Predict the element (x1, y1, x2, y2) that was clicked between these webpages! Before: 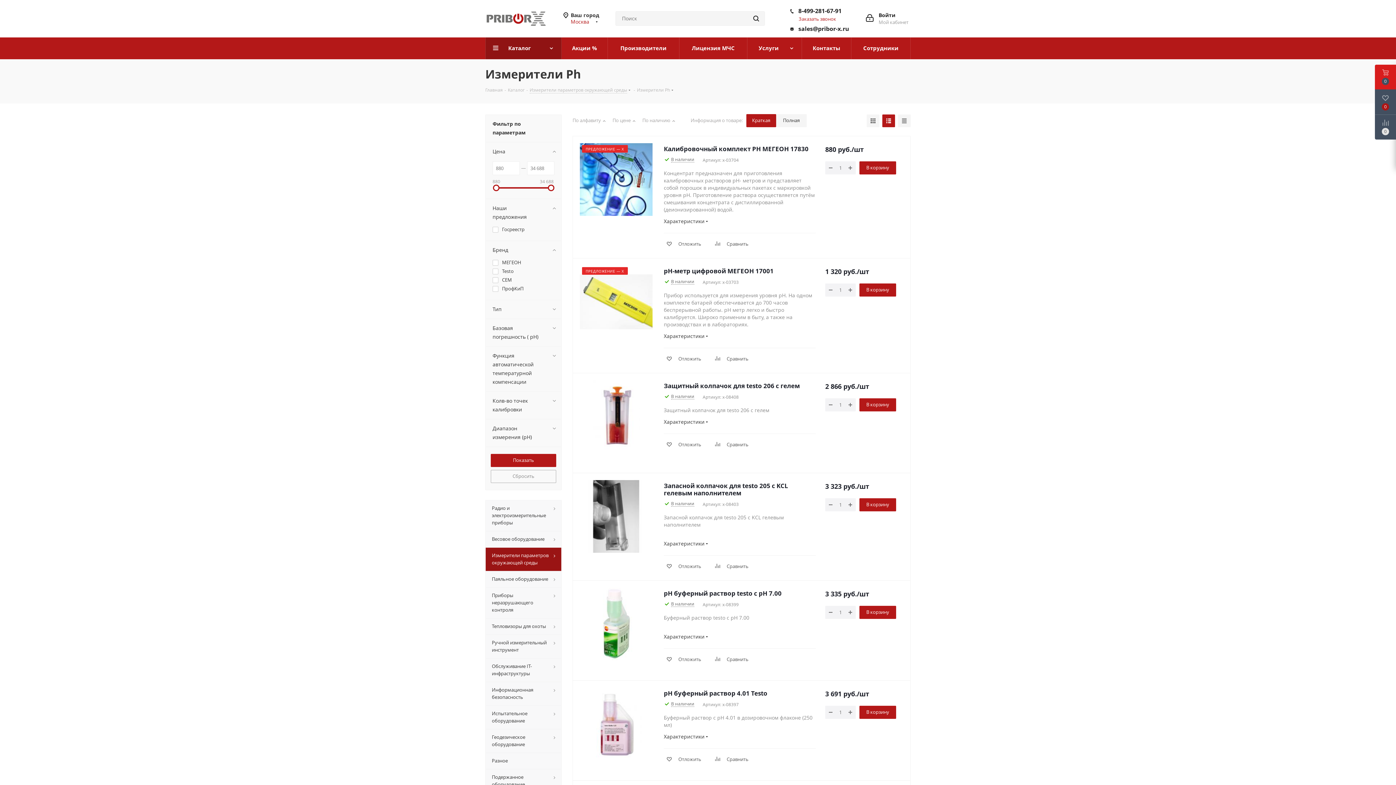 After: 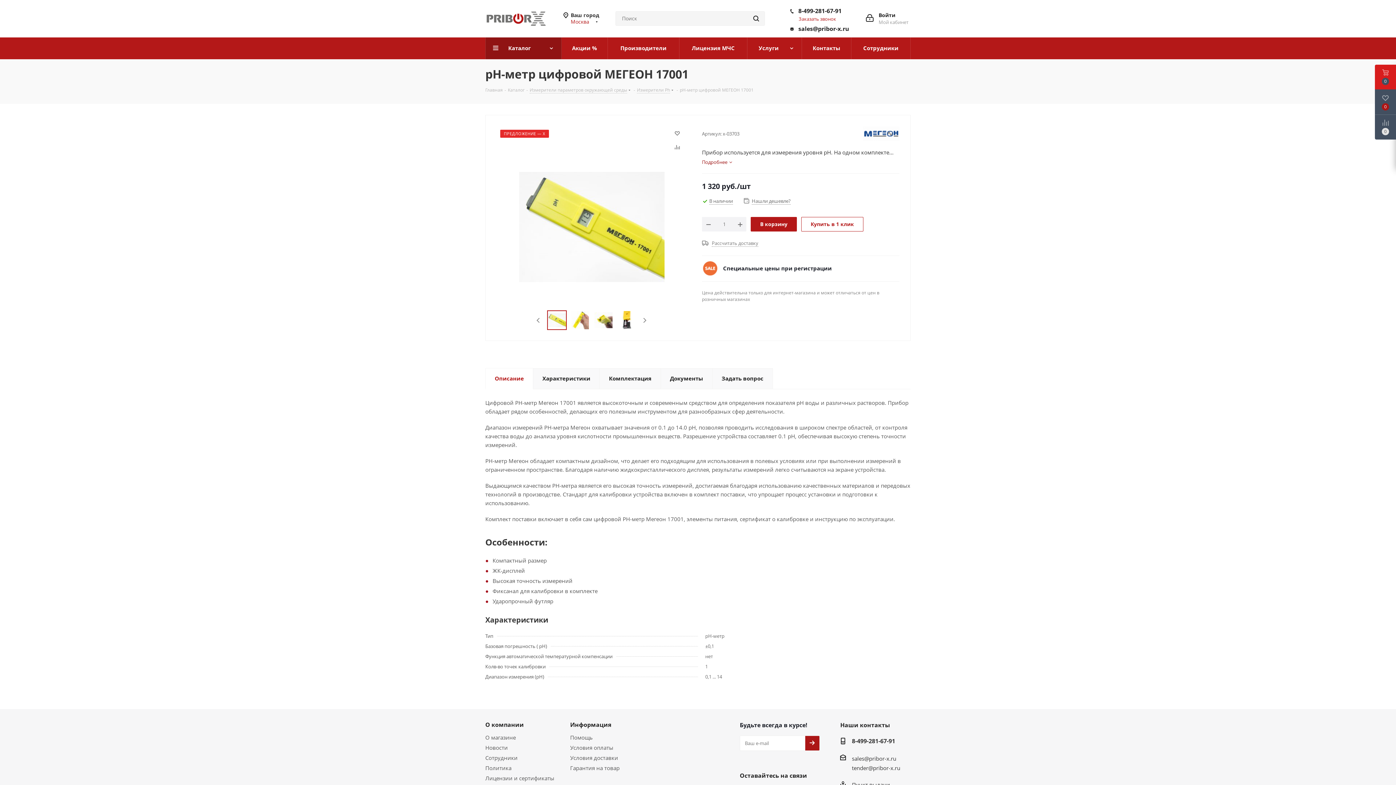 Action: bbox: (664, 267, 816, 274) label: pH-метр цифровой МЕГЕОН 17001